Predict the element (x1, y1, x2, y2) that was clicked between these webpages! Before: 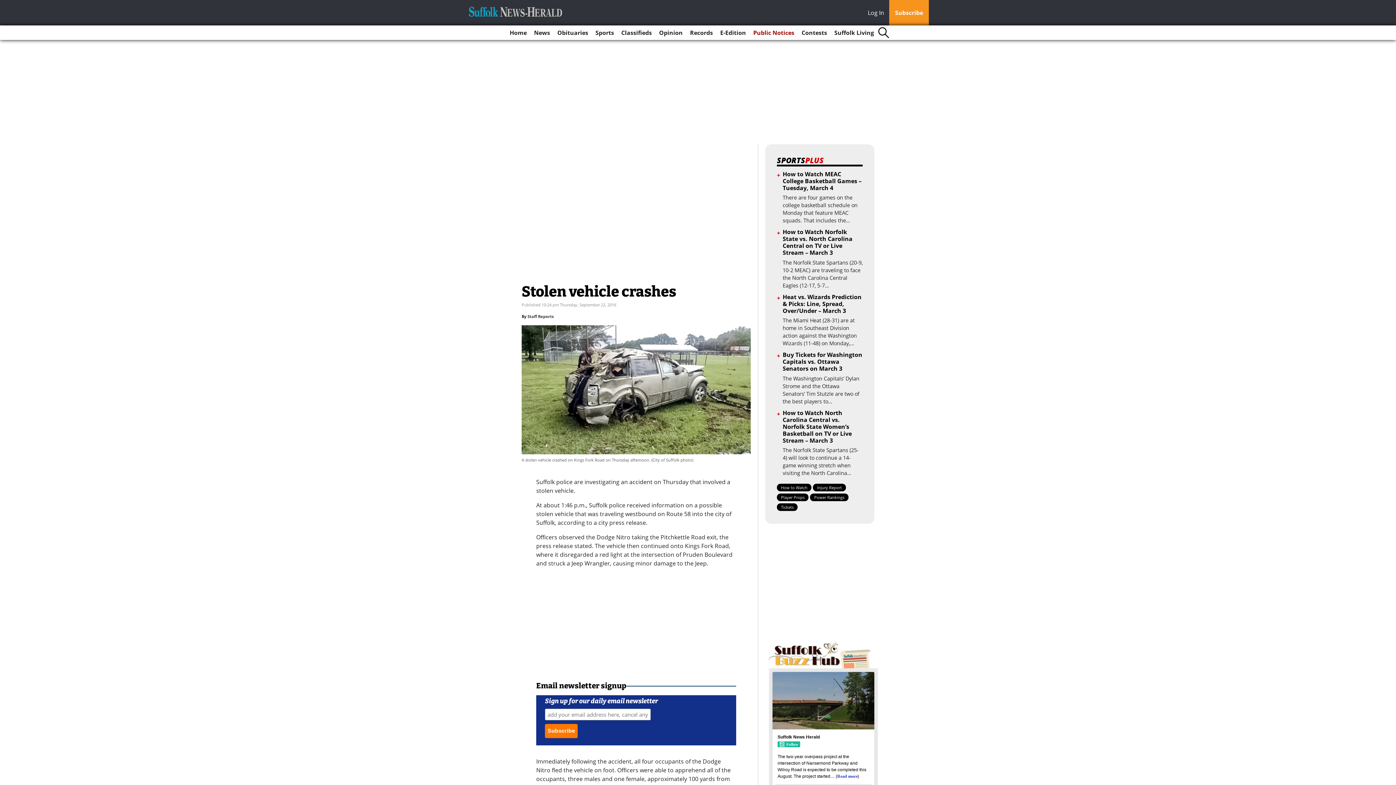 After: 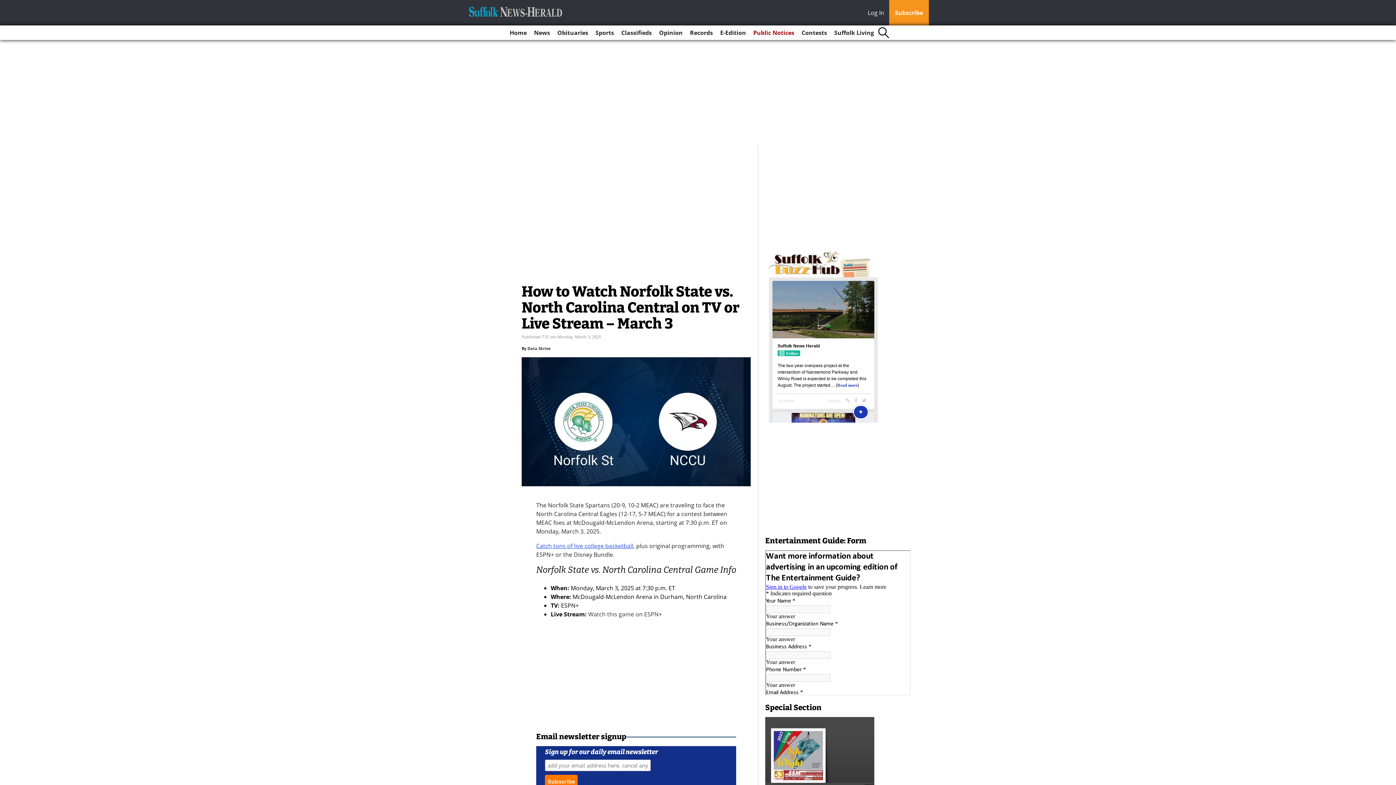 Action: label: How to Watch Norfolk State vs. North Carolina Central on TV or Live Stream – March 3 bbox: (782, 228, 852, 256)